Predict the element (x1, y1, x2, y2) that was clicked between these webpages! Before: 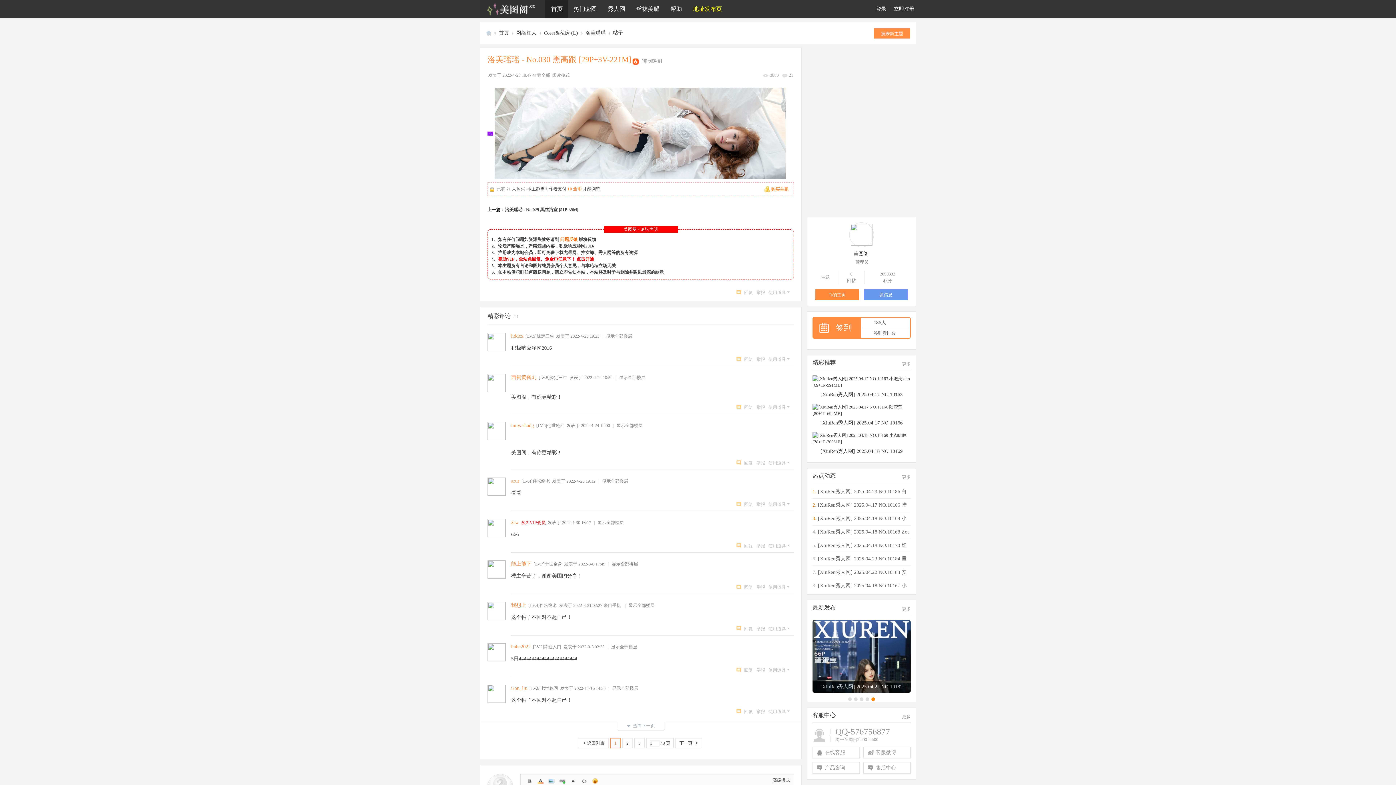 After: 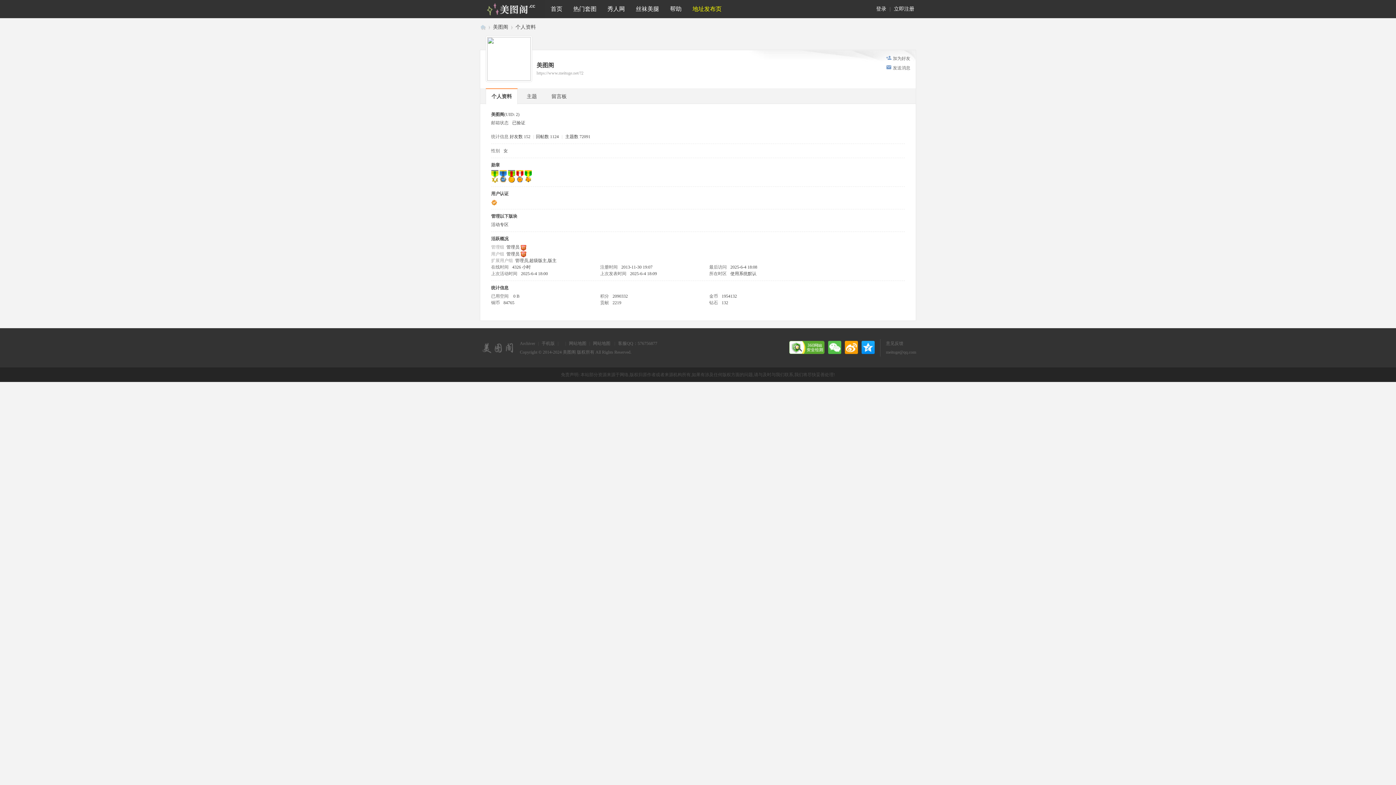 Action: bbox: (880, 271, 895, 276) label: 2090332